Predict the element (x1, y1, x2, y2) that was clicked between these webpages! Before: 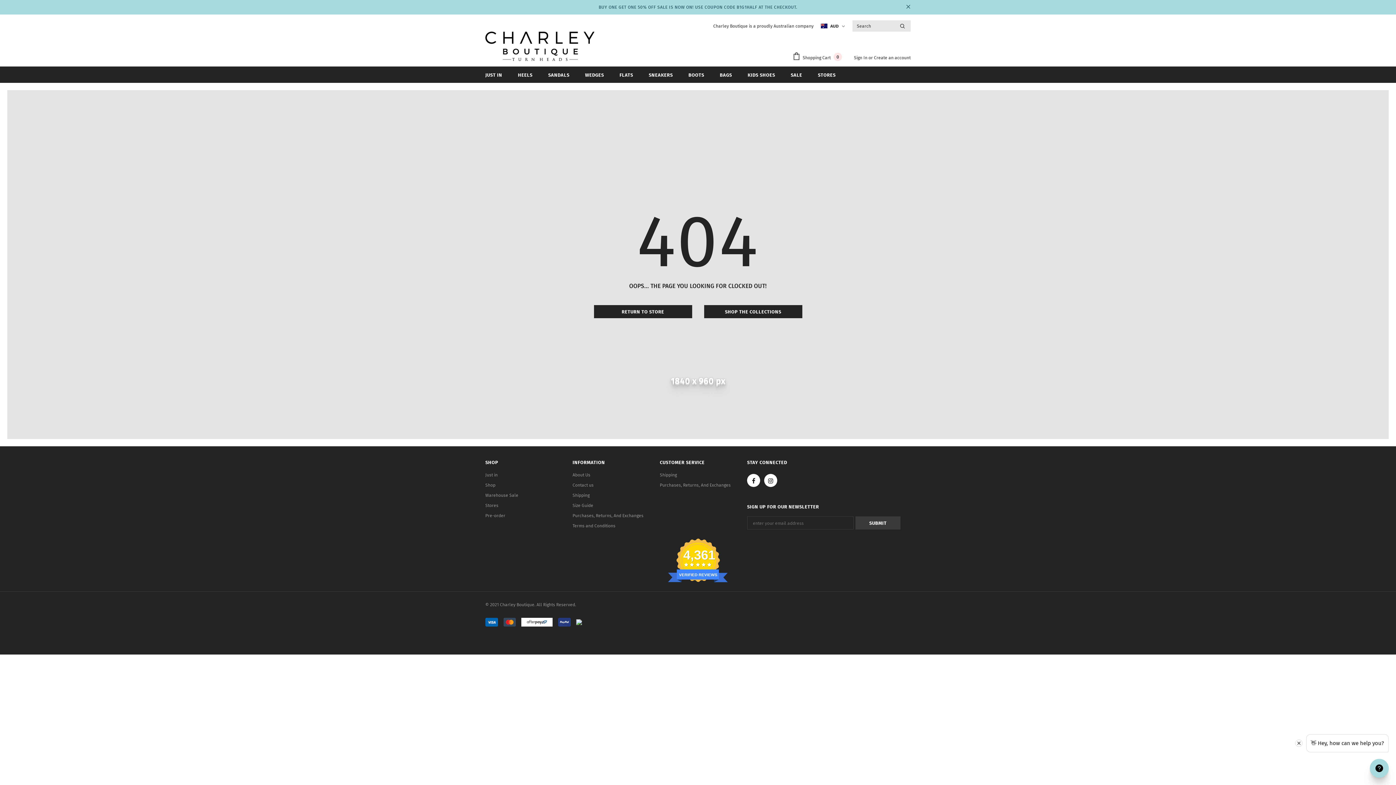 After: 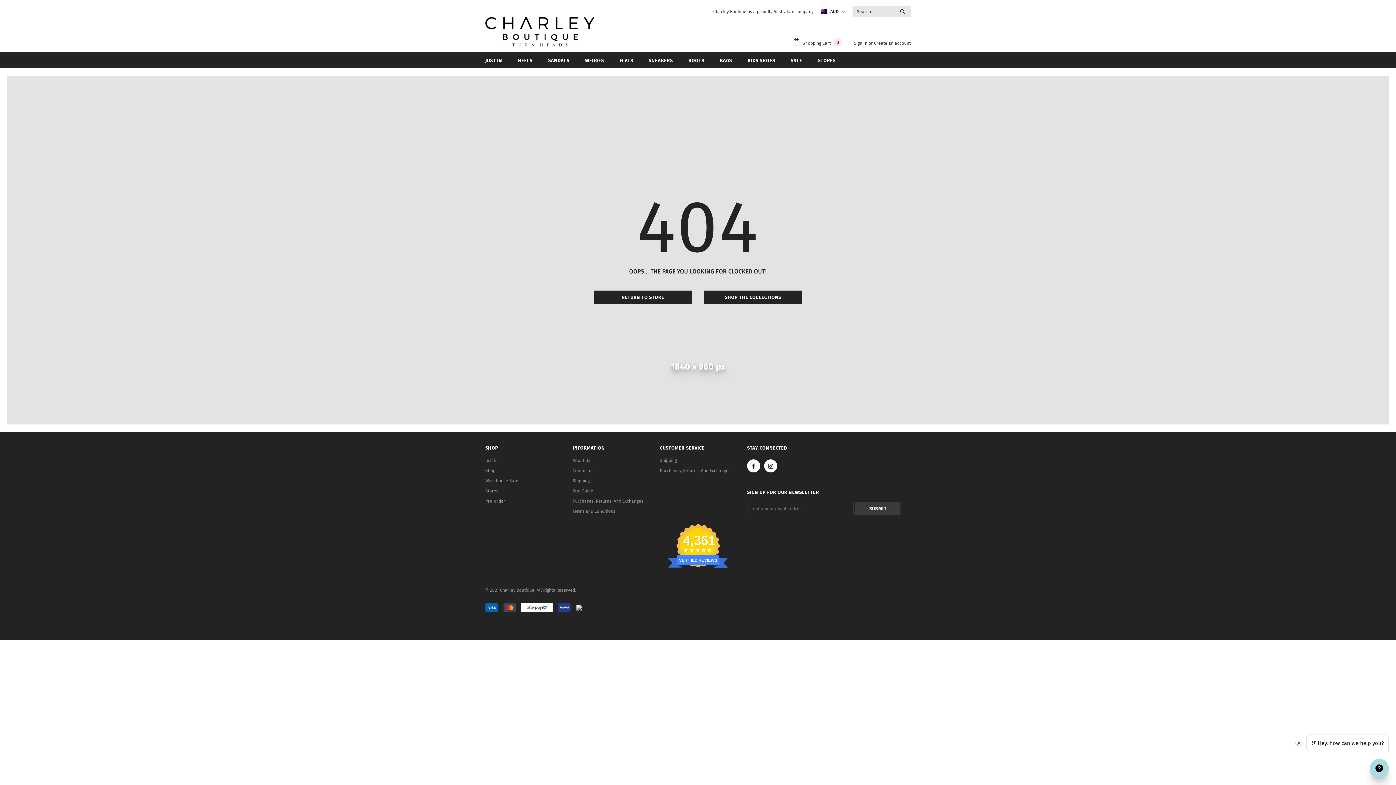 Action: bbox: (904, 3, 912, 10)